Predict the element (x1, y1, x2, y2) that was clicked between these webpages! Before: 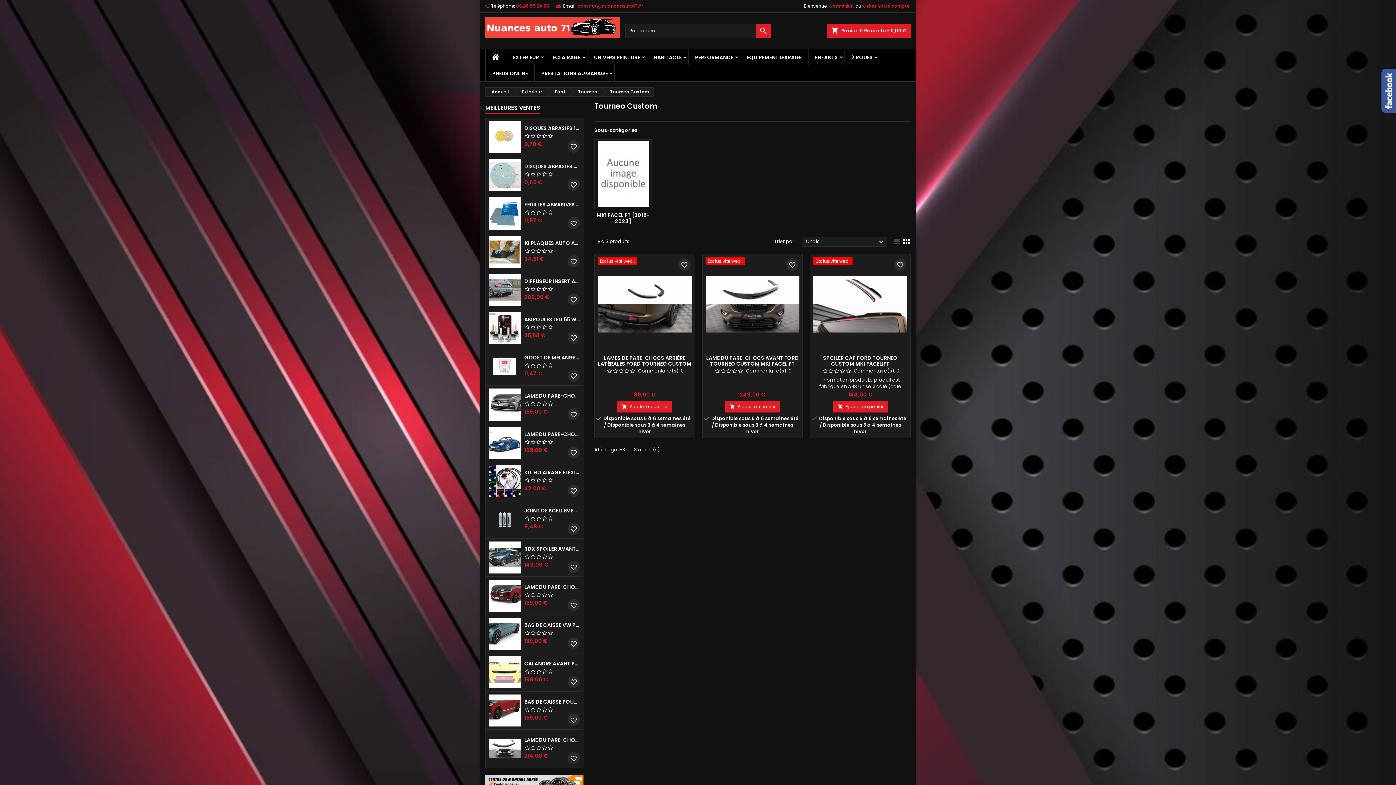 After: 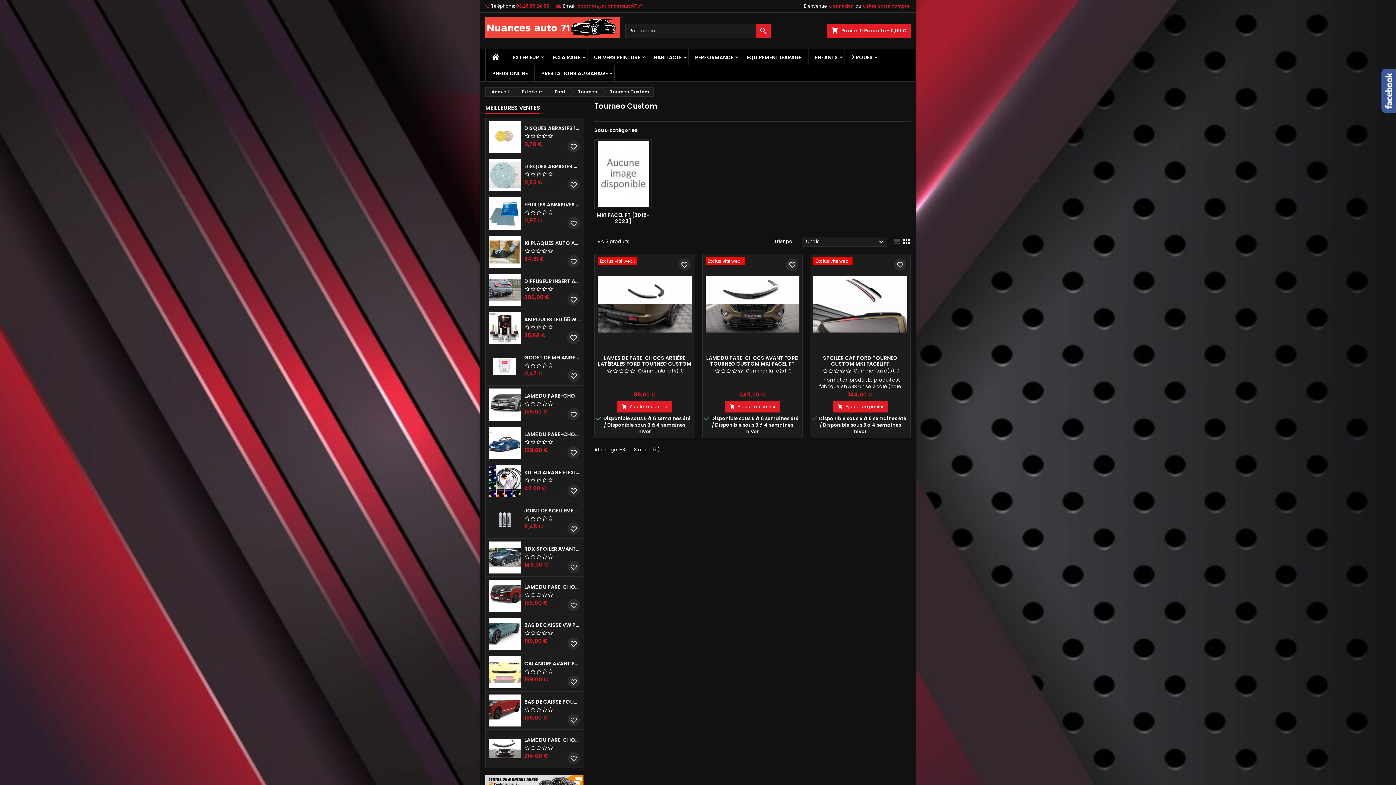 Action: bbox: (567, 331, 580, 344) label: favorite_border